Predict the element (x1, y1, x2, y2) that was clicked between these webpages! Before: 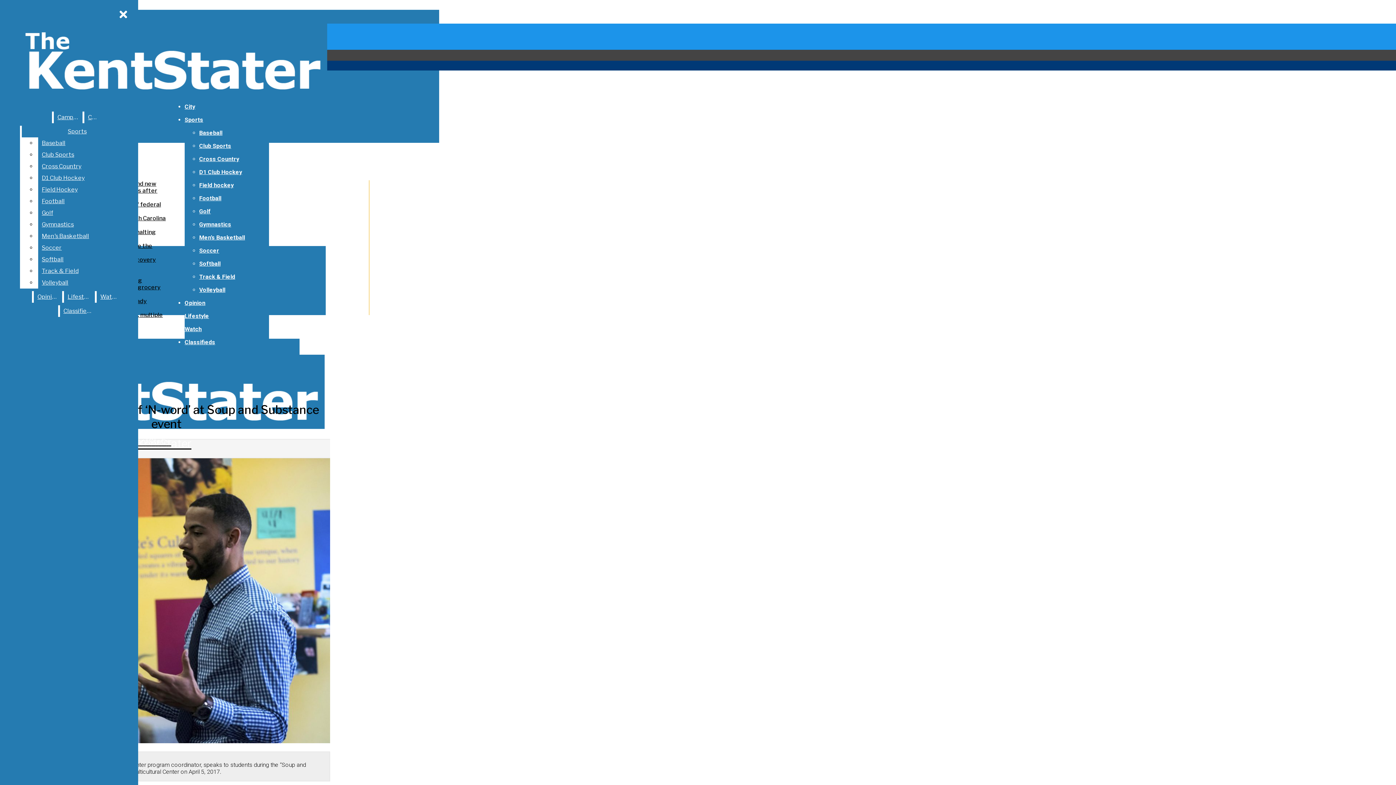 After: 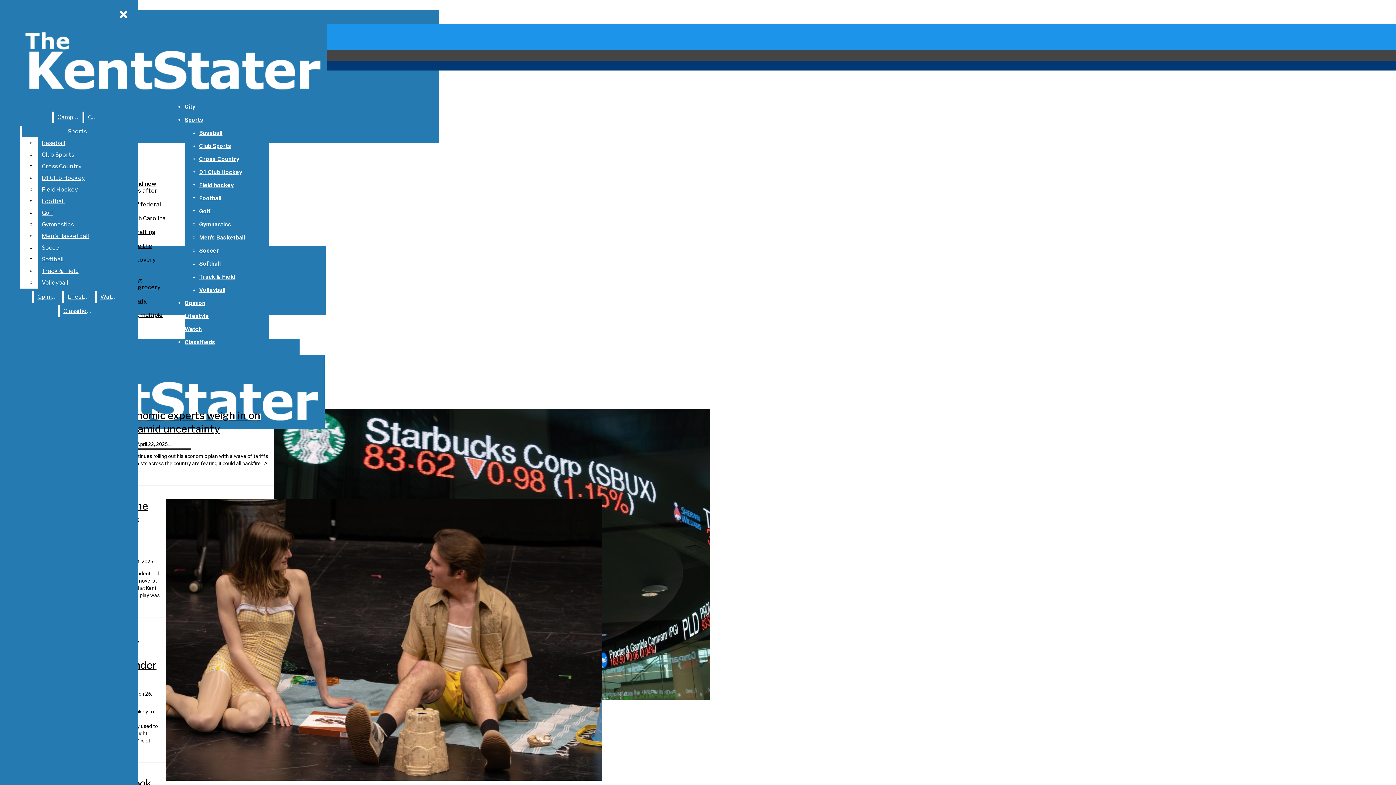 Action: bbox: (184, 312, 209, 319) label: Lifestyle